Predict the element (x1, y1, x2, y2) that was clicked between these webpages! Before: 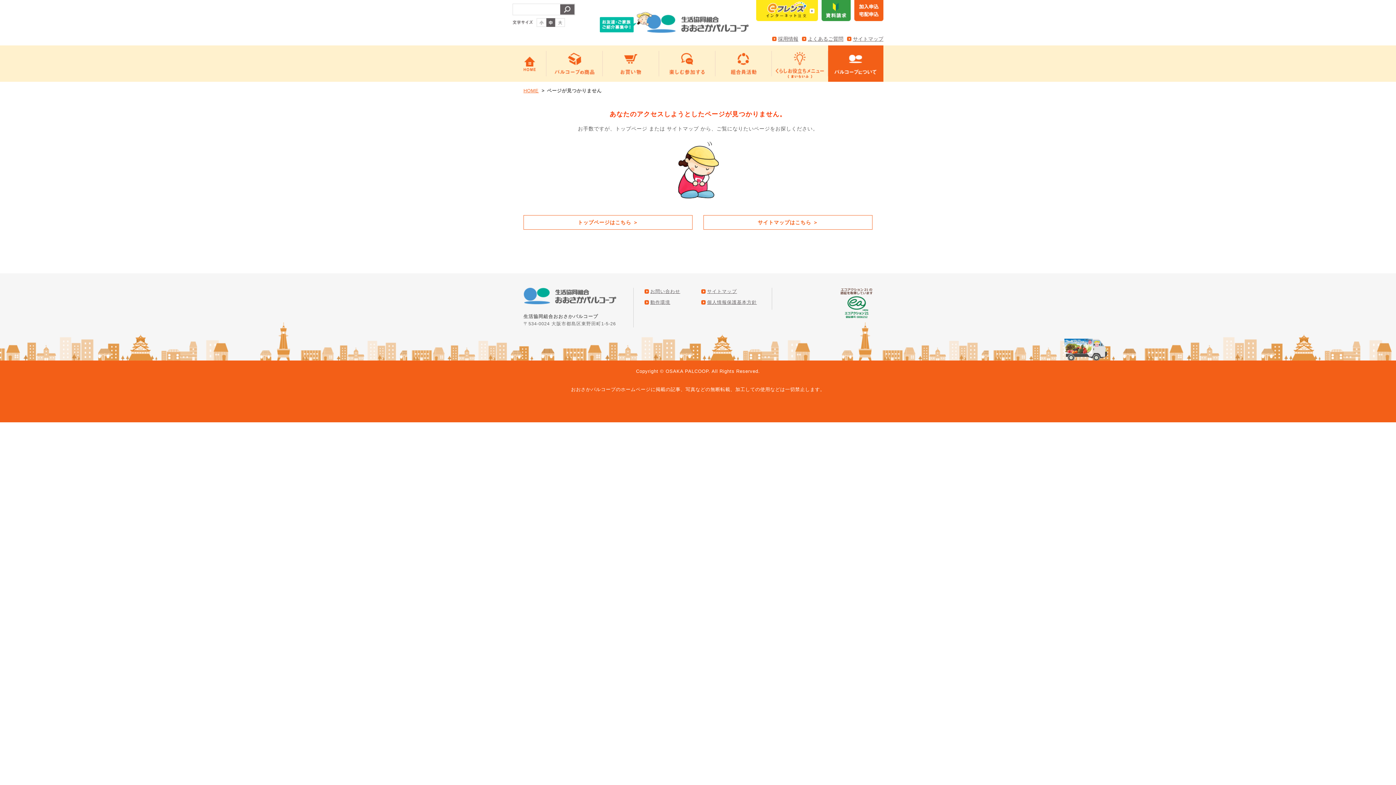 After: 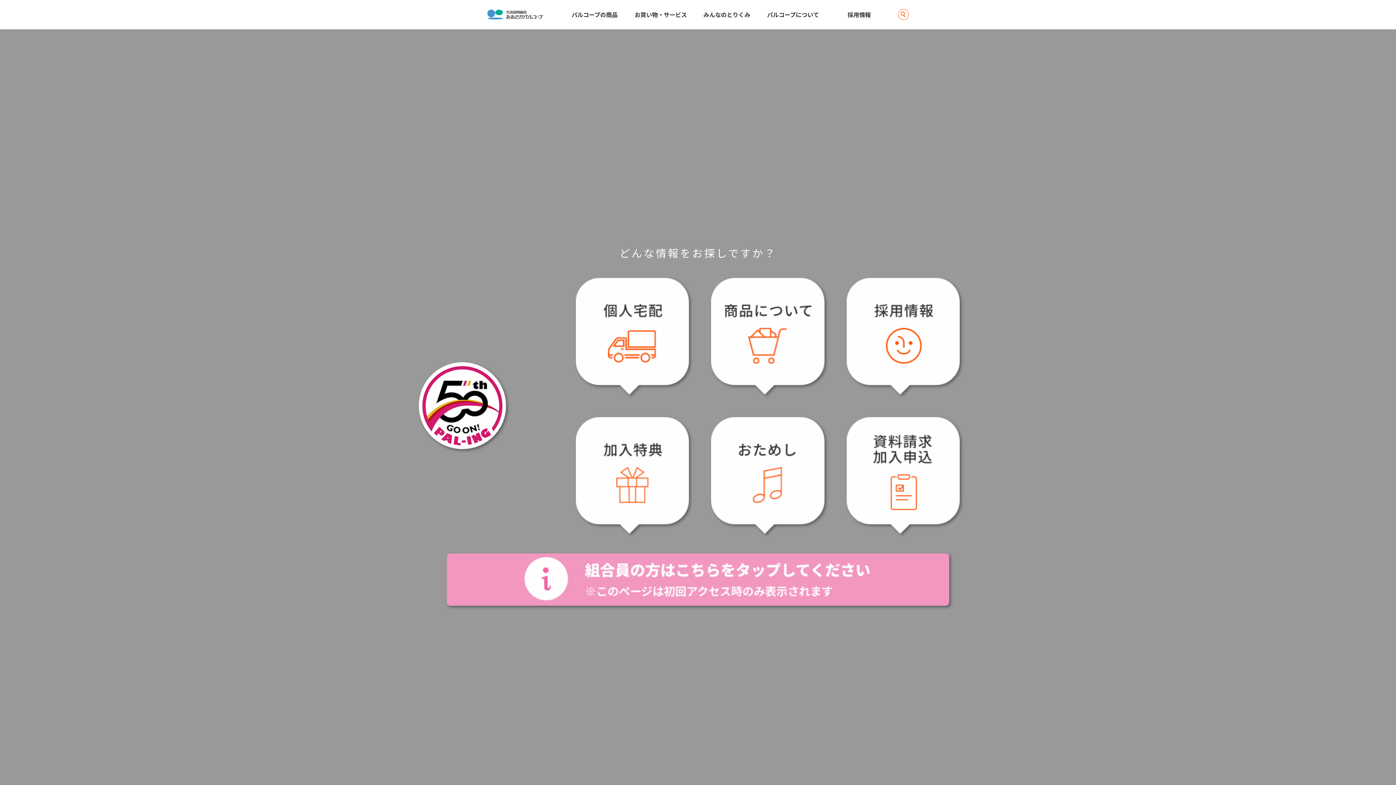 Action: bbox: (512, 45, 546, 81)